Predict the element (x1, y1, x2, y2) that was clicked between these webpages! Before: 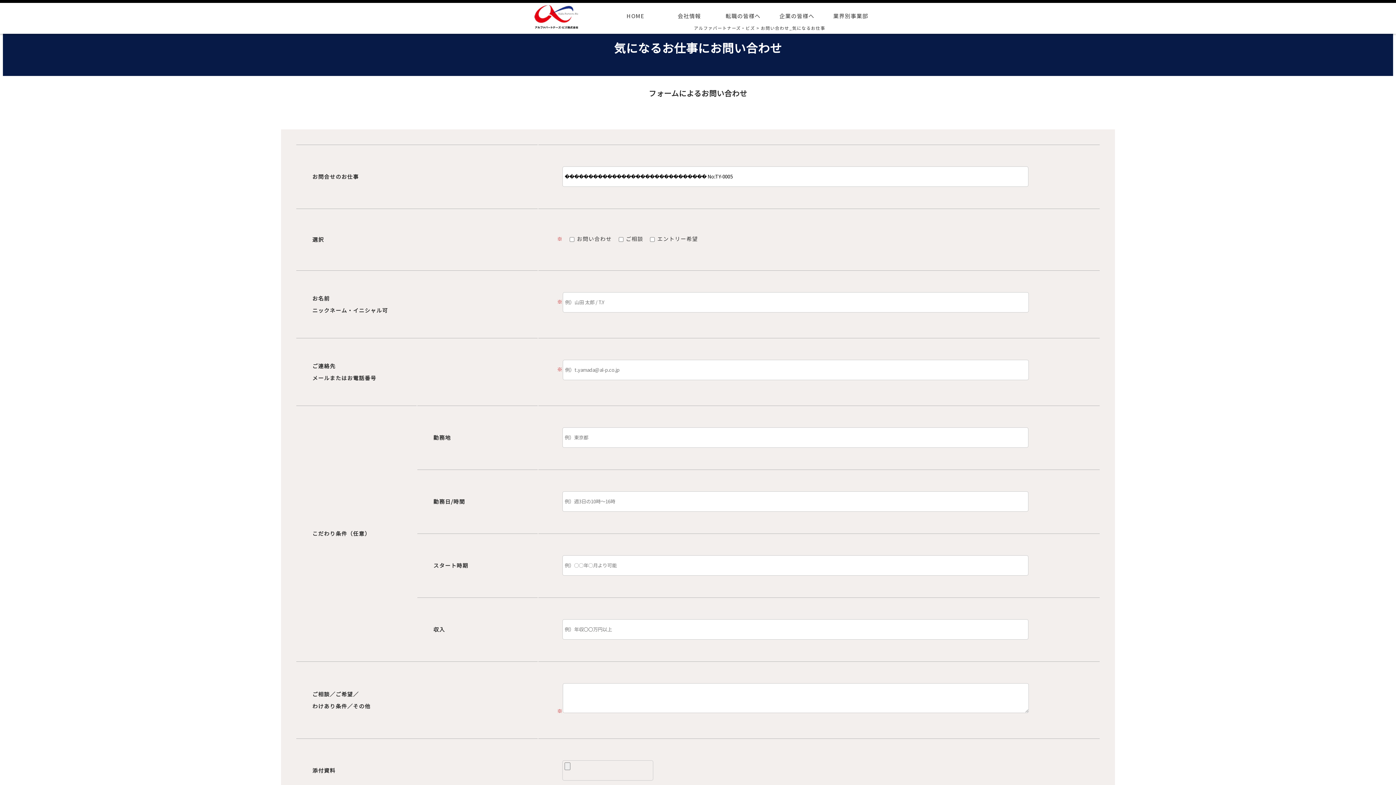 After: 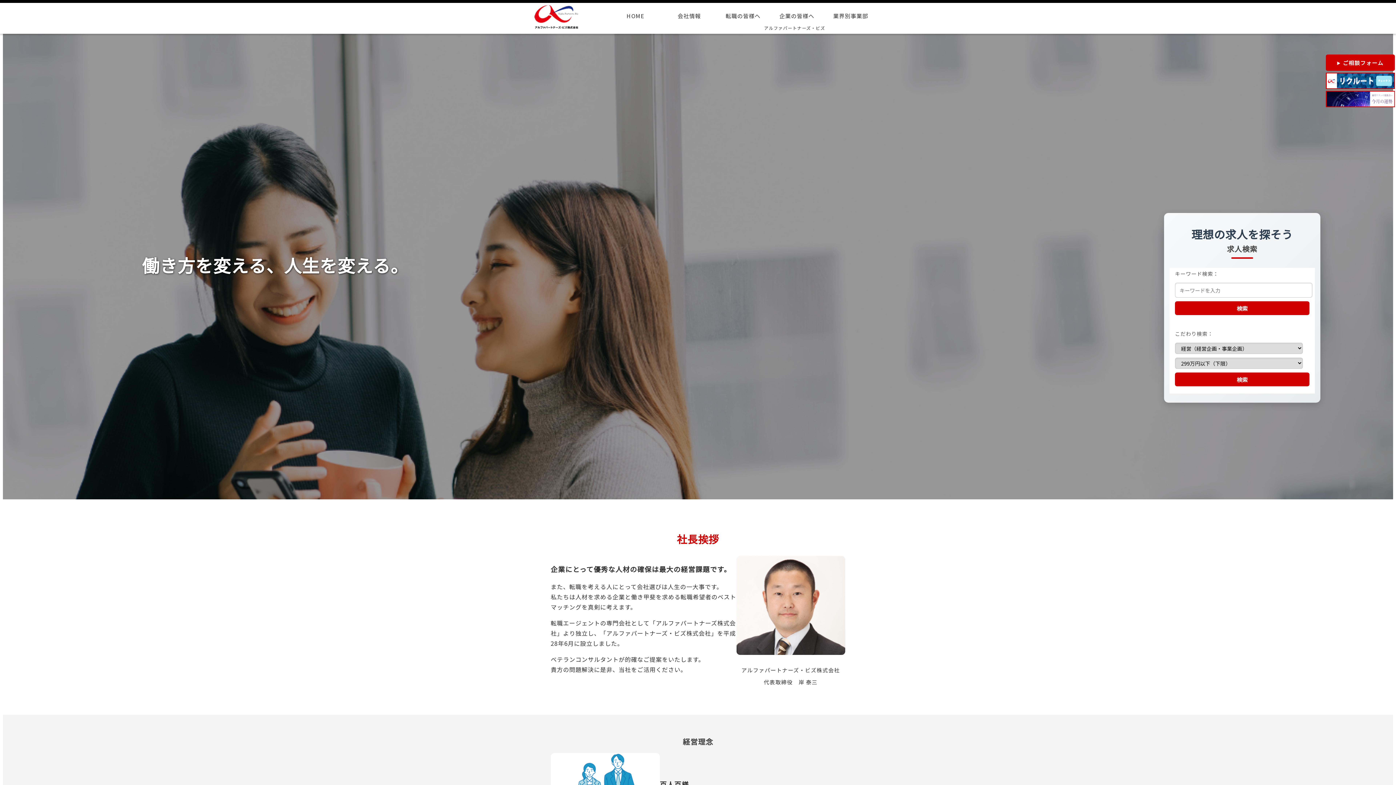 Action: bbox: (694, 24, 755, 30) label: アルファパートナーズ・ビズ